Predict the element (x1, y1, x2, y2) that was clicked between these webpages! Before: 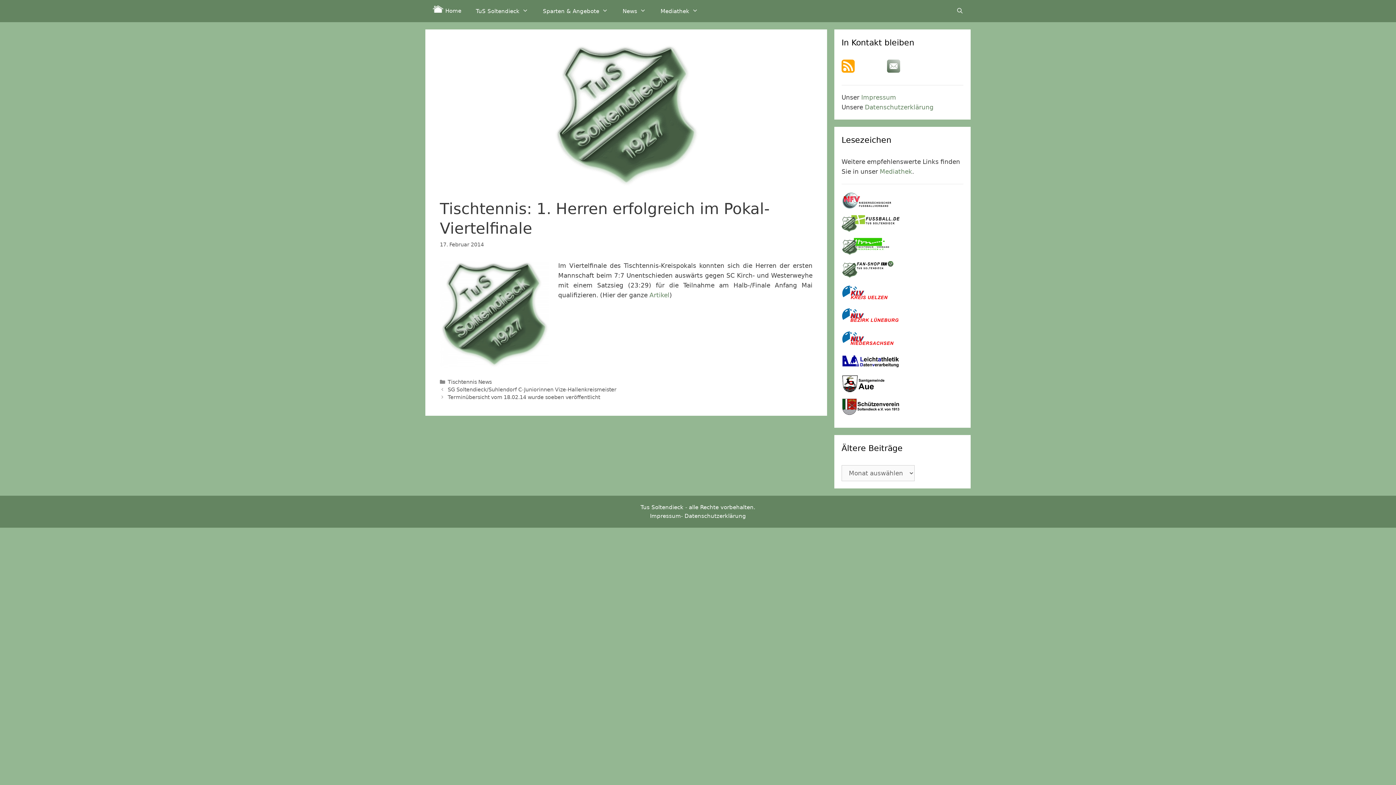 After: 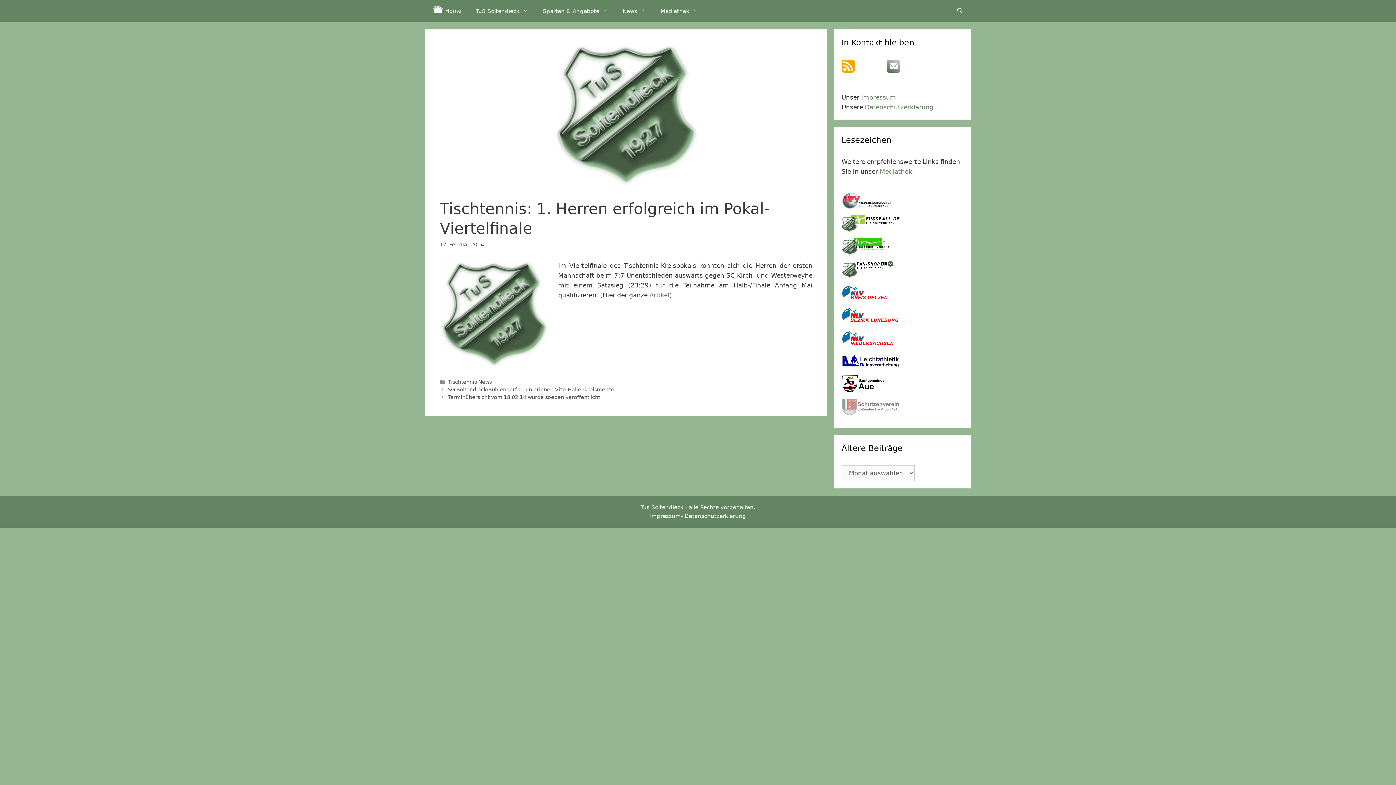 Action: bbox: (841, 410, 900, 417)